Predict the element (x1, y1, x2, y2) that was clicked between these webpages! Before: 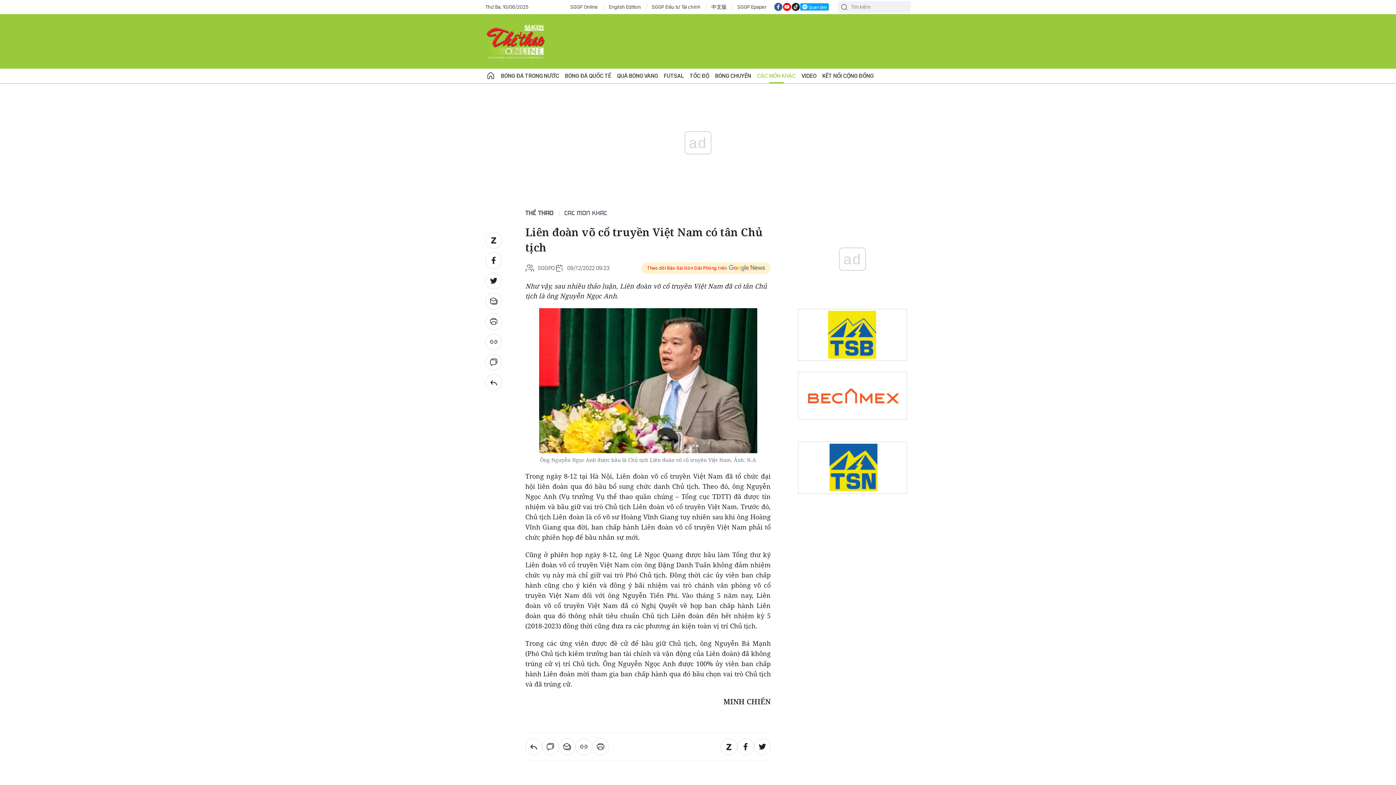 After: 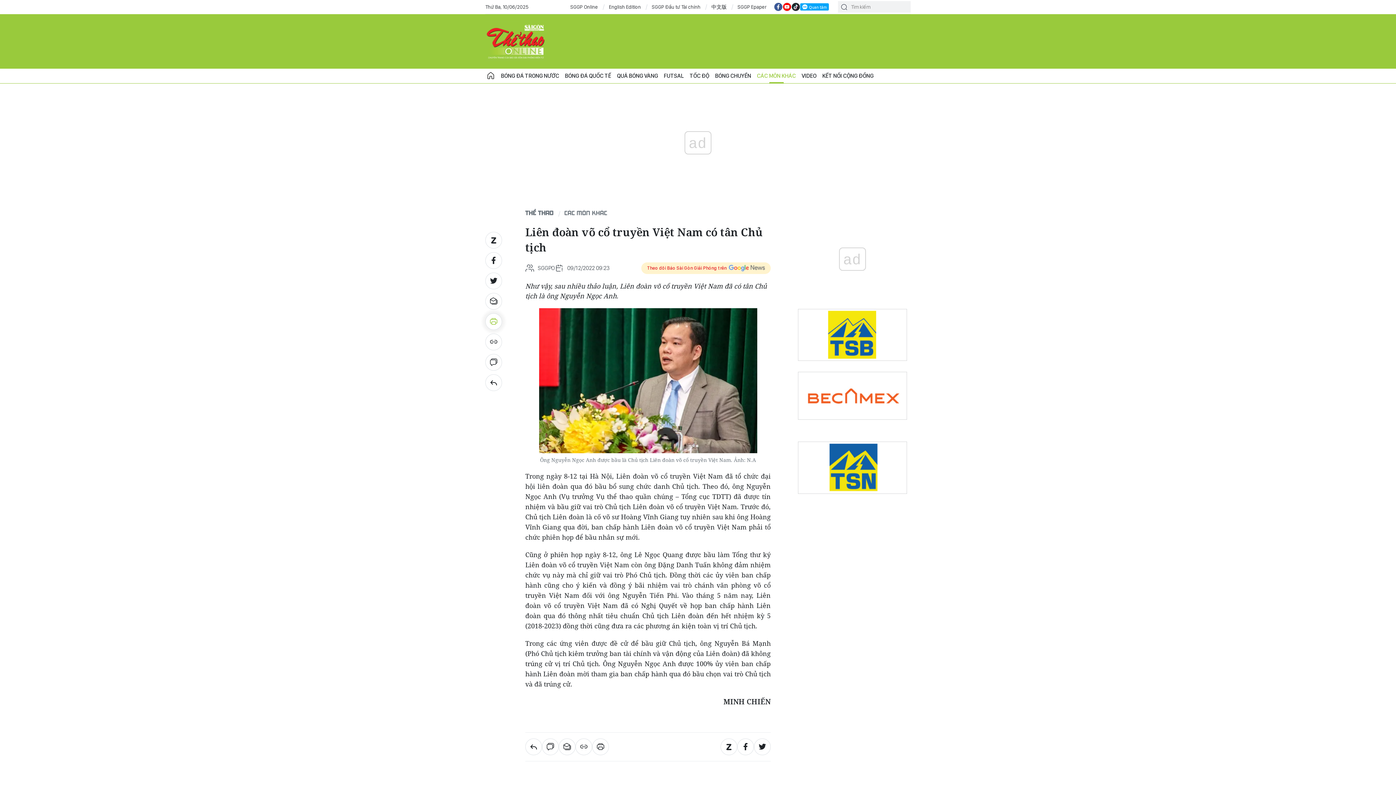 Action: bbox: (485, 313, 502, 330)